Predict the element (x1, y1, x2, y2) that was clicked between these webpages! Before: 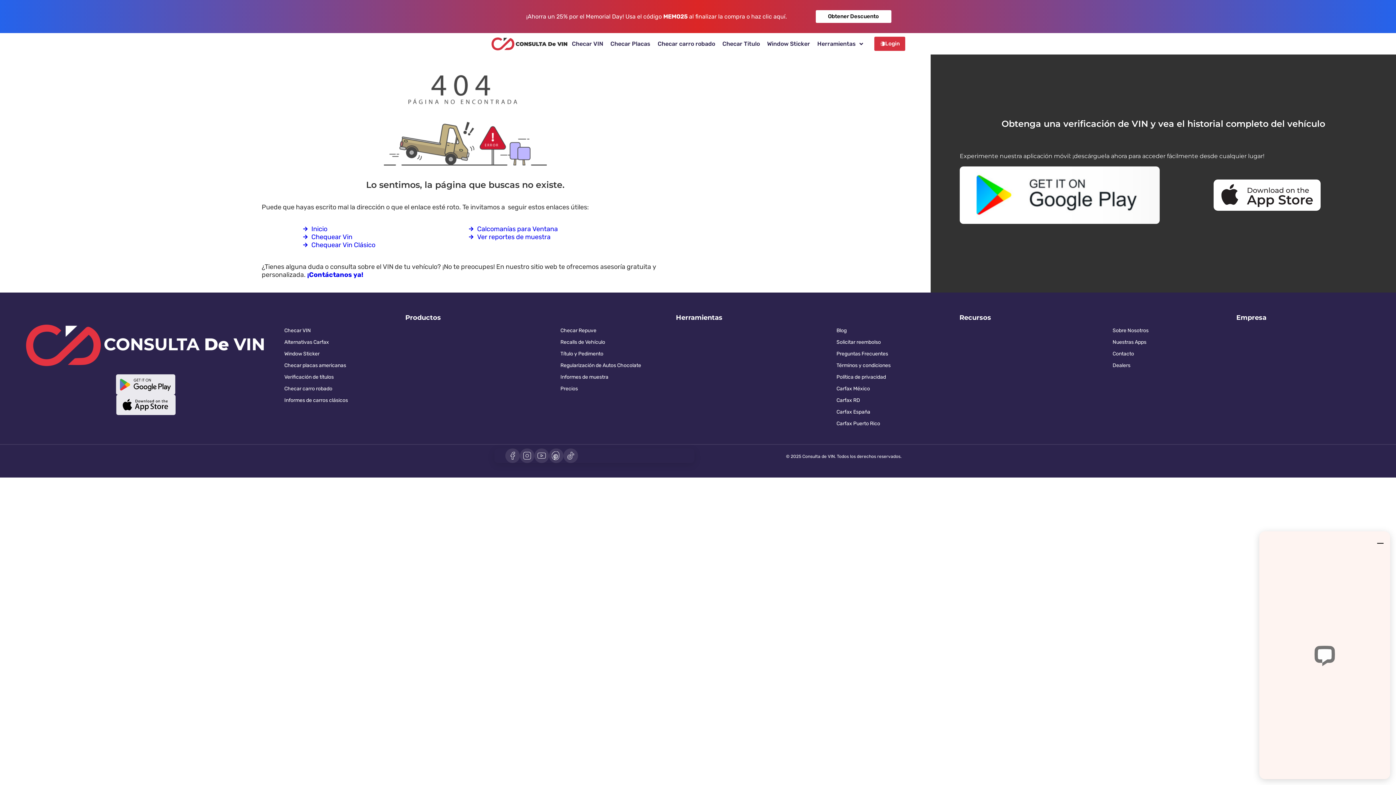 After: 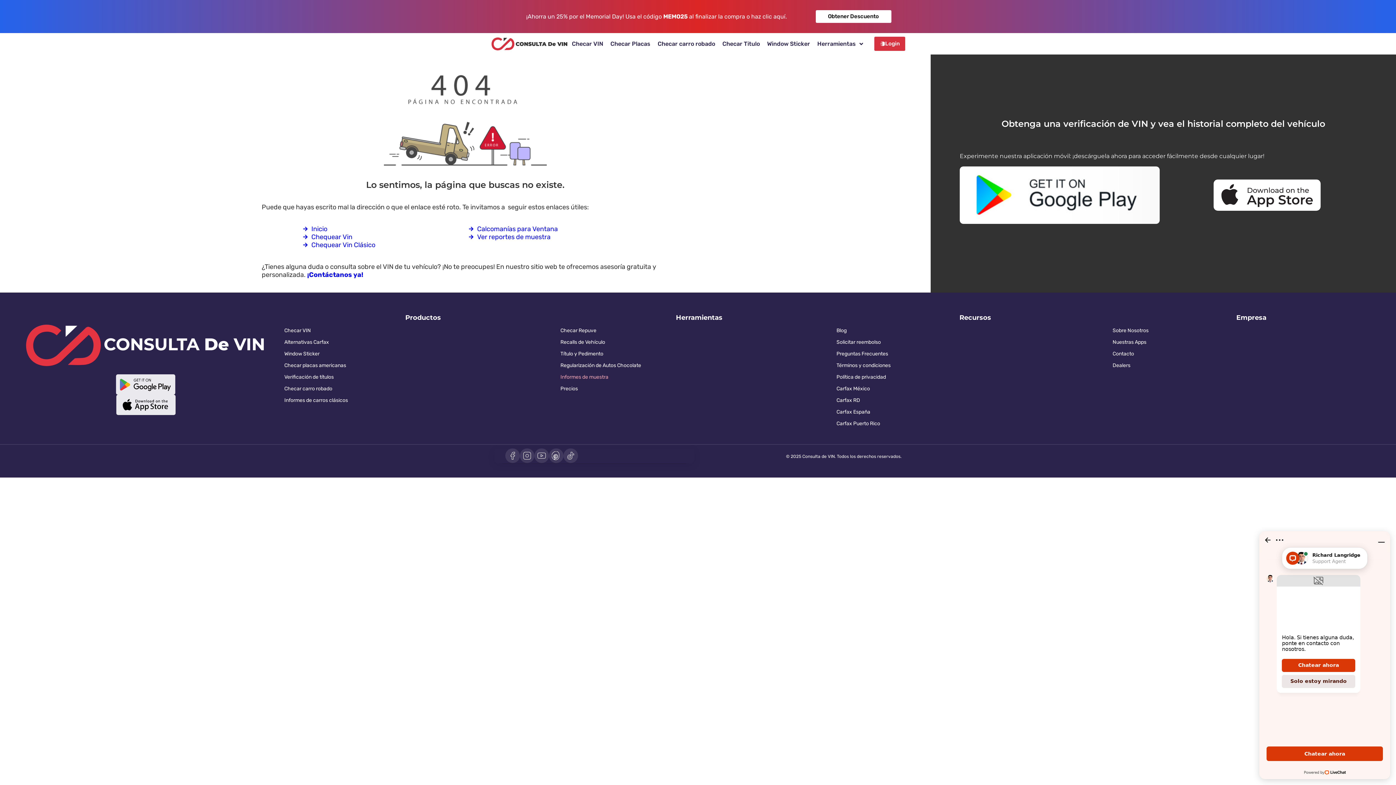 Action: label: Informes de muestra bbox: (560, 374, 608, 380)